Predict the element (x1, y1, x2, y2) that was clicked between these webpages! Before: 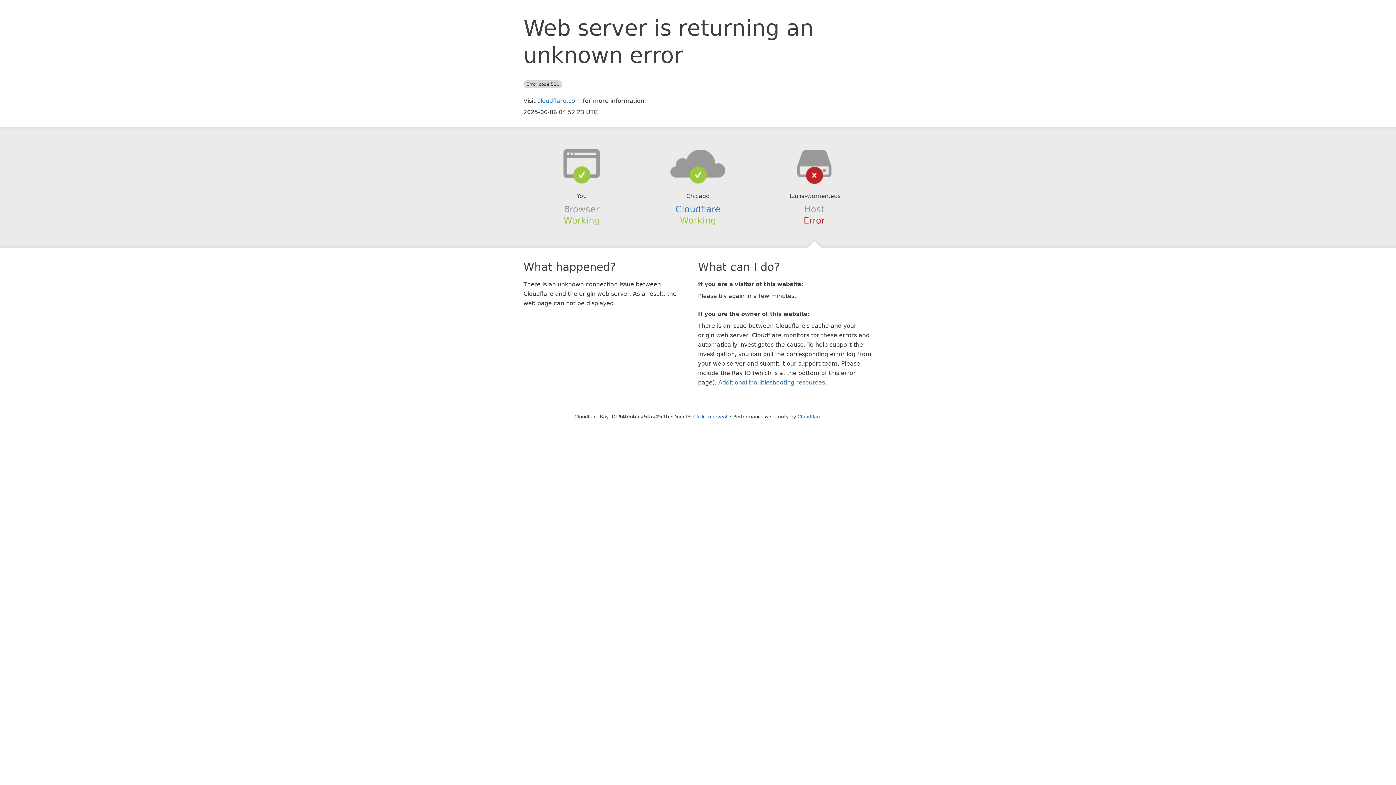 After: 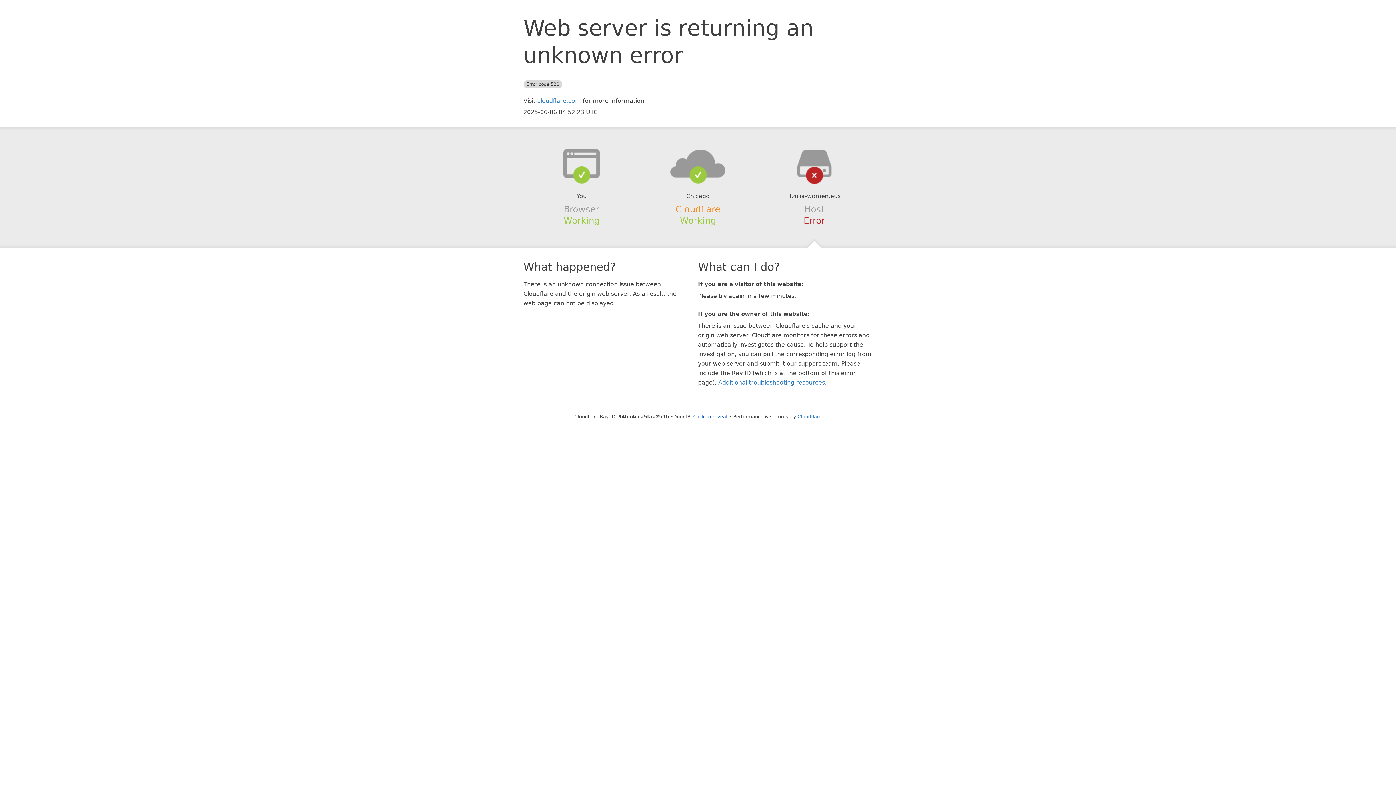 Action: label: Cloudflare bbox: (675, 204, 720, 214)